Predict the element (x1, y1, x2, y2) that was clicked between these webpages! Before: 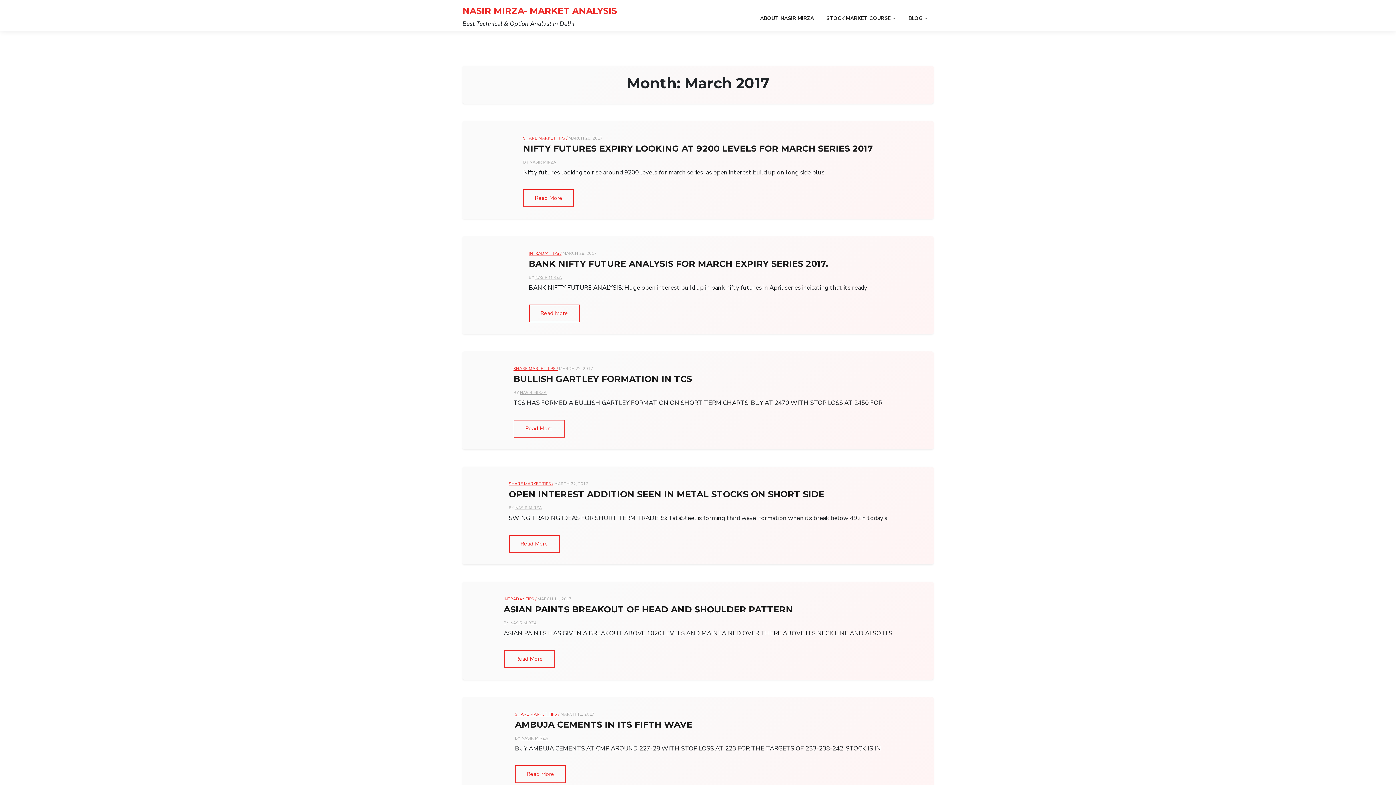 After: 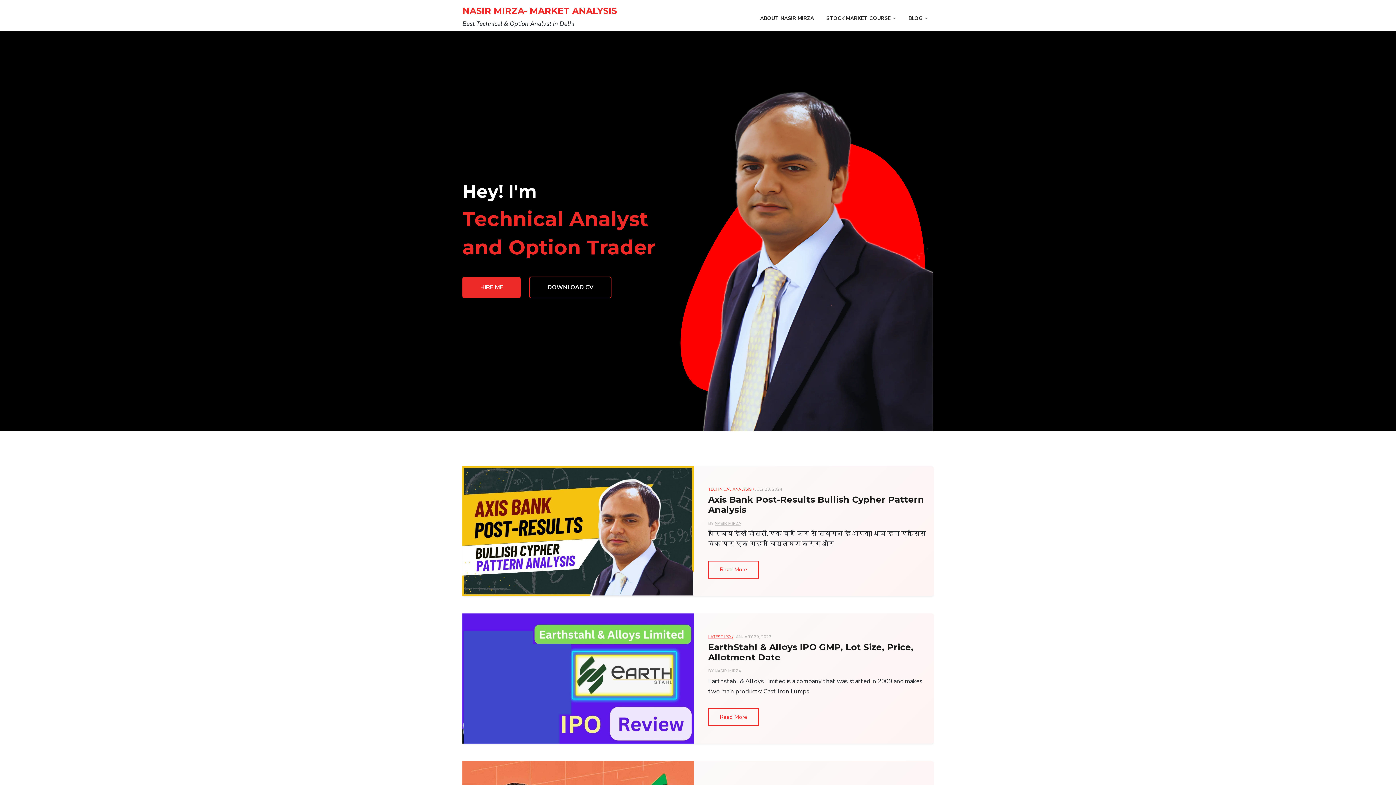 Action: bbox: (903, 8, 928, 28) label: BLOG